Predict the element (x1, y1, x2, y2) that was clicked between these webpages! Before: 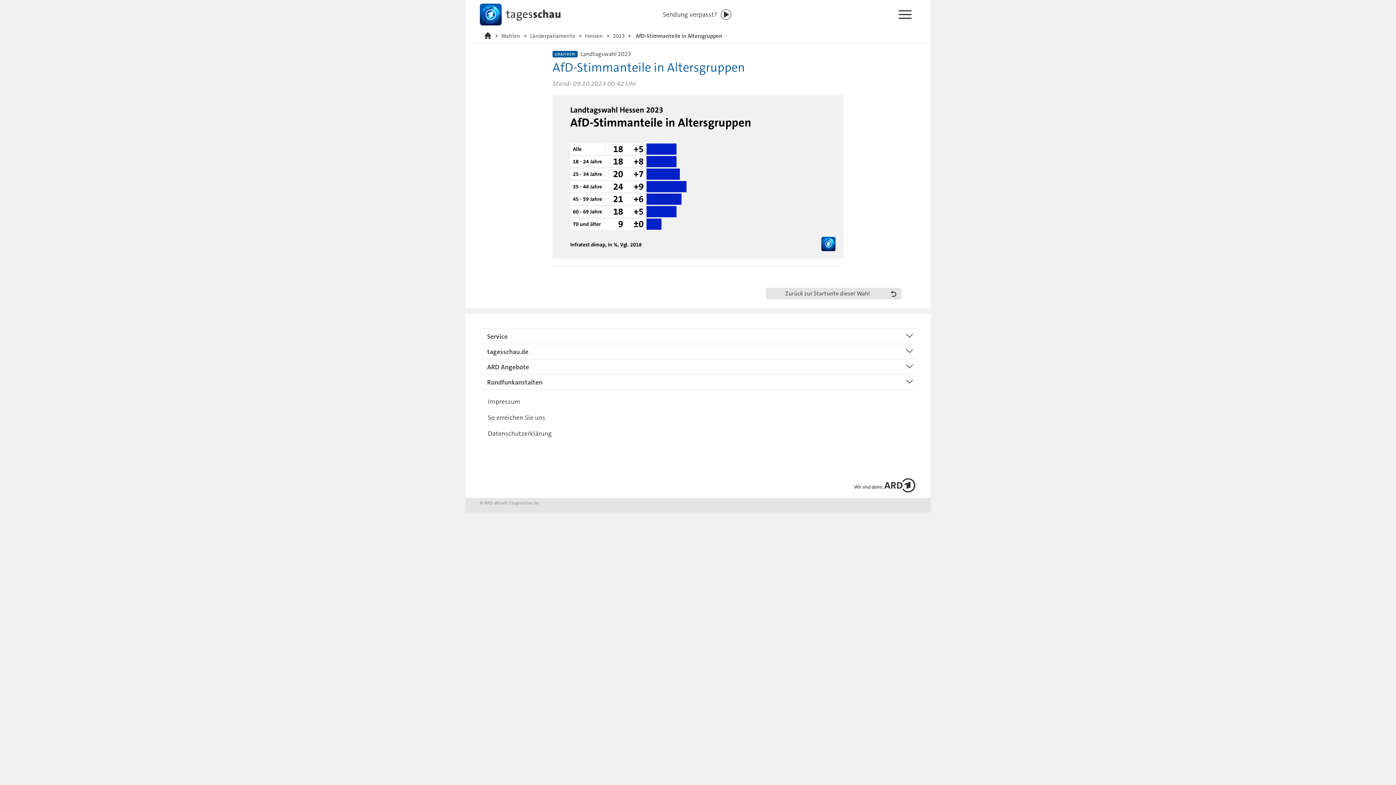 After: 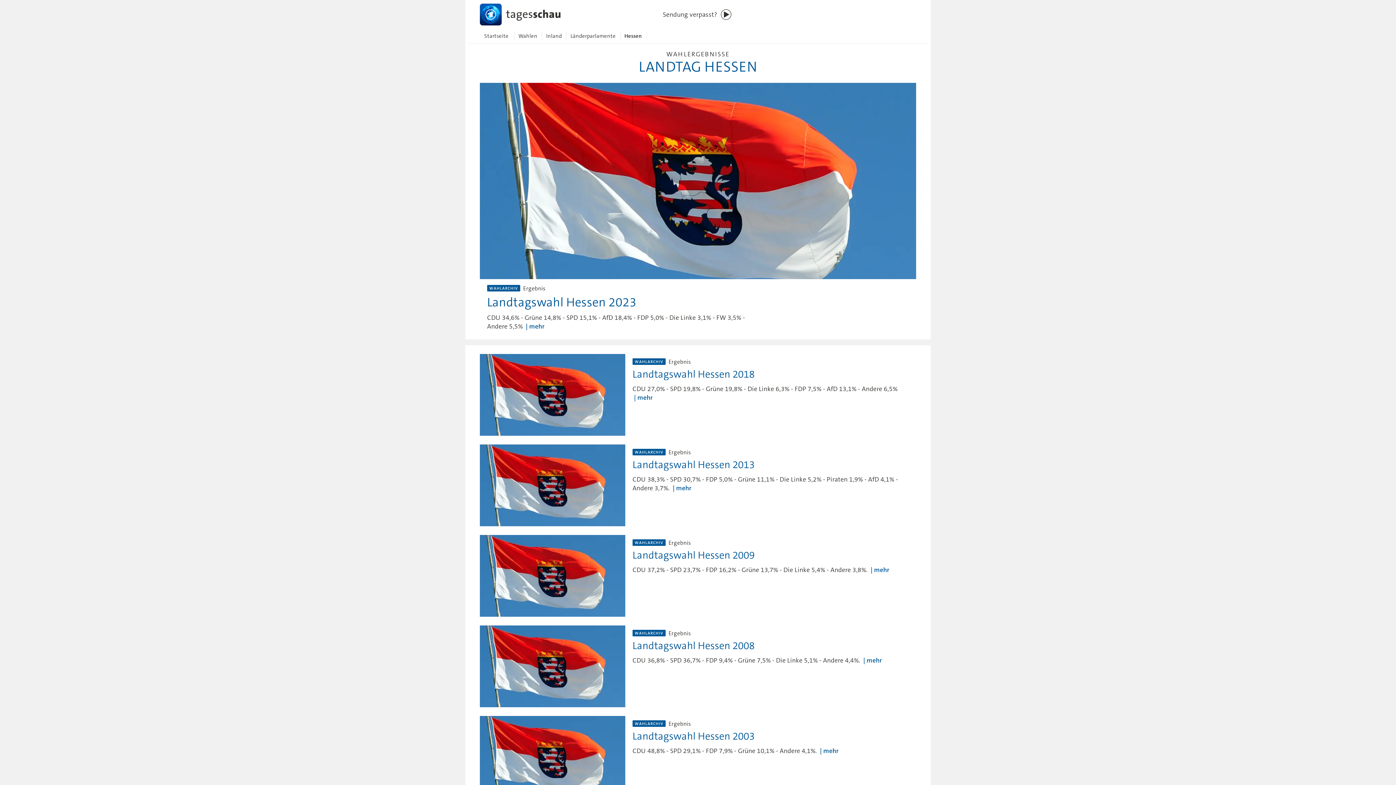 Action: bbox: (579, 29, 607, 42) label: Hessen